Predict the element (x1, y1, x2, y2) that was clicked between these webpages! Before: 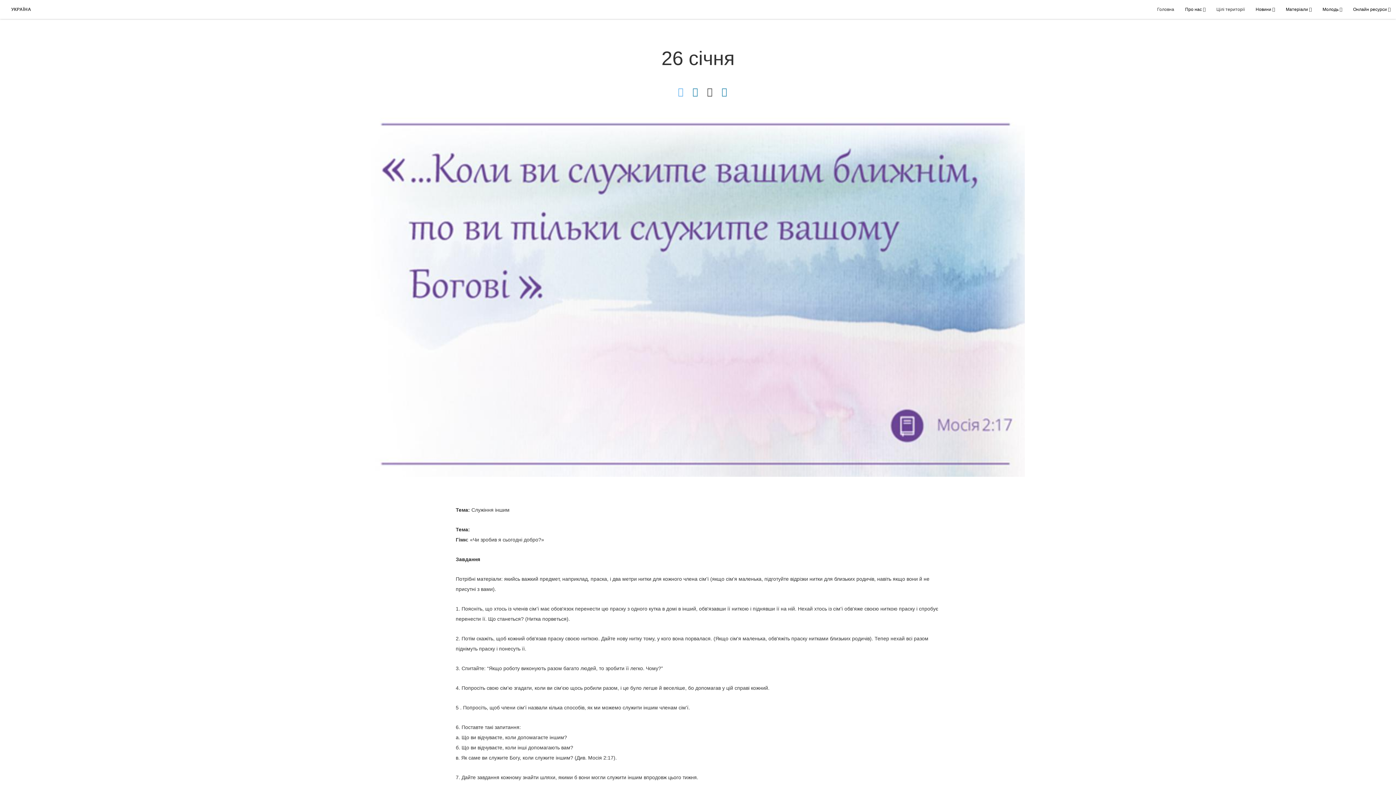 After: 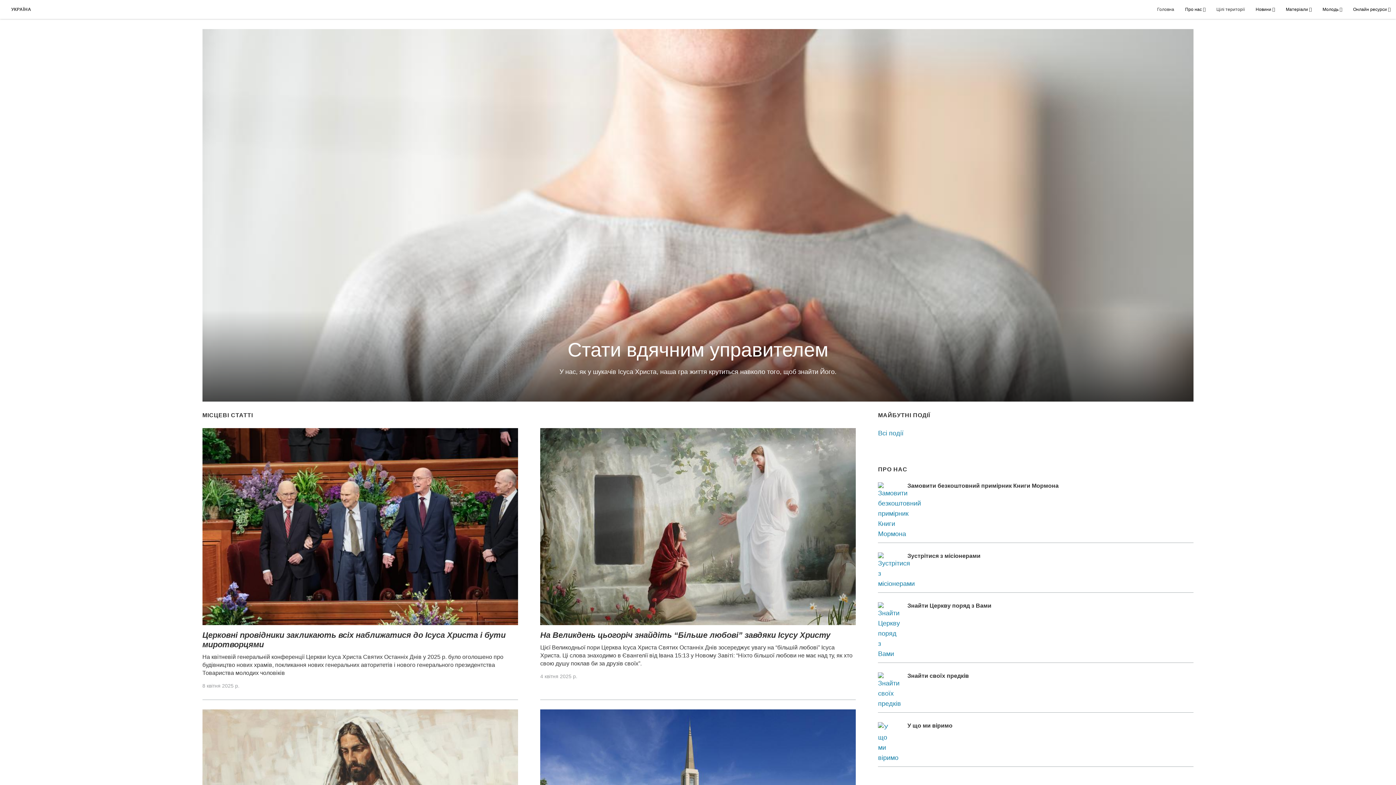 Action: label: УКРАЇНА bbox: (11, 6, 31, 12)